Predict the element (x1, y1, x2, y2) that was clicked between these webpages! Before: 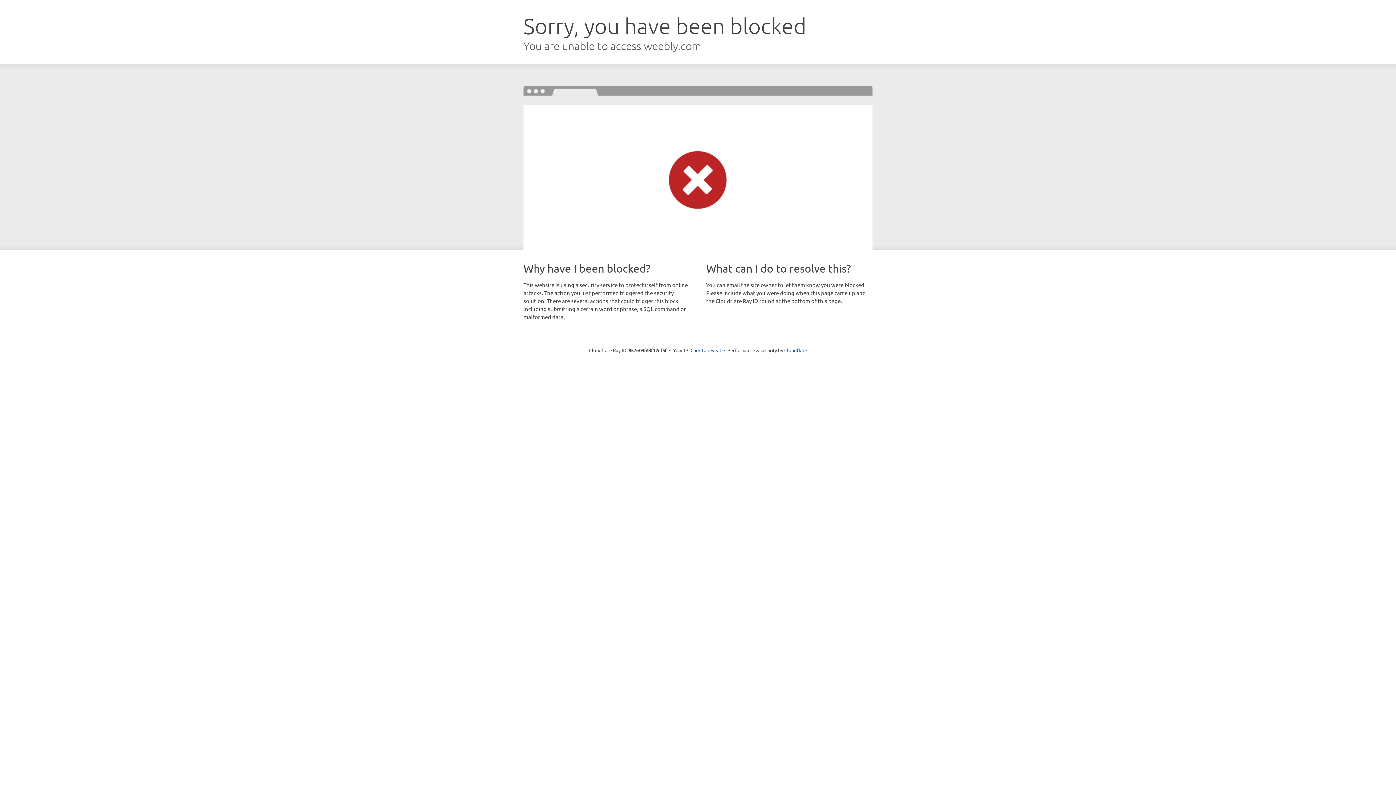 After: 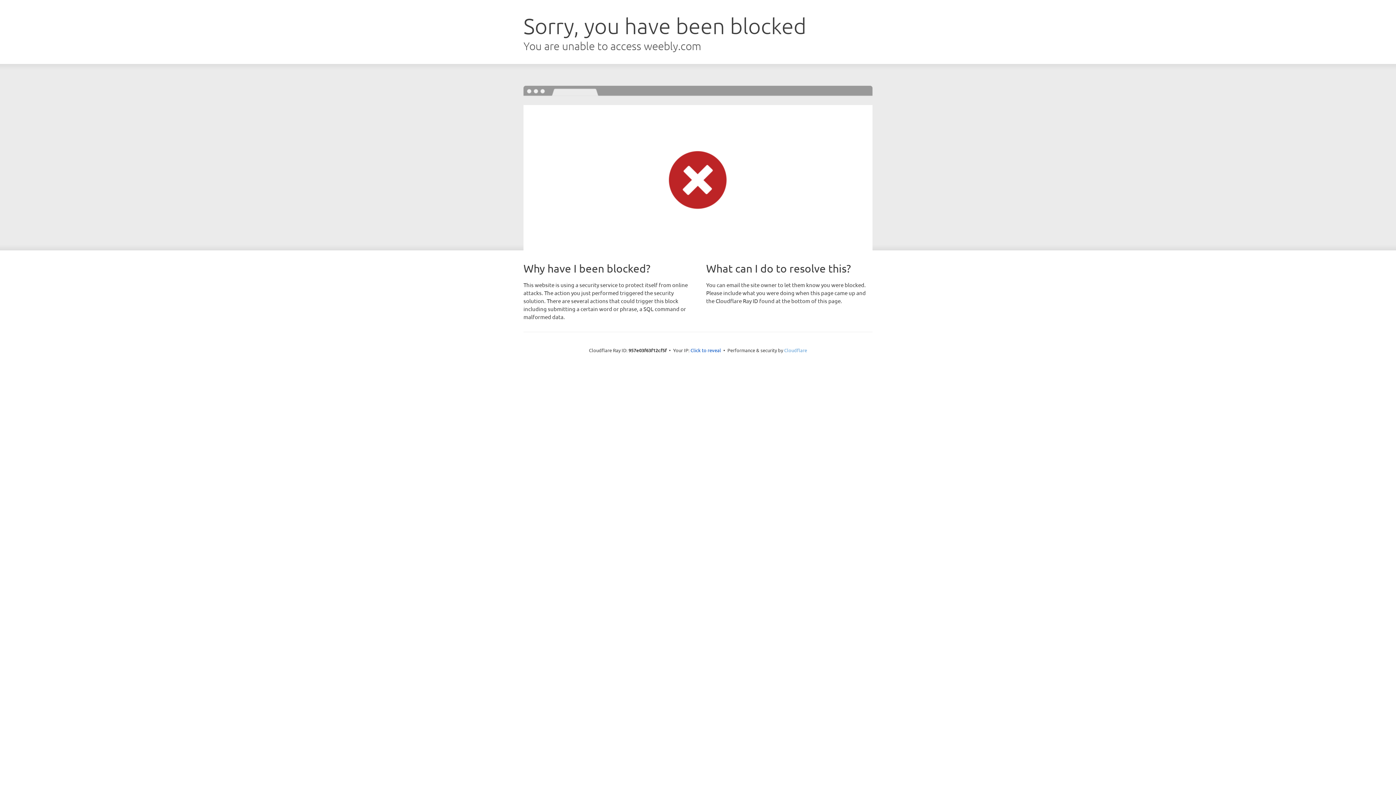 Action: bbox: (784, 347, 807, 353) label: Cloudflare